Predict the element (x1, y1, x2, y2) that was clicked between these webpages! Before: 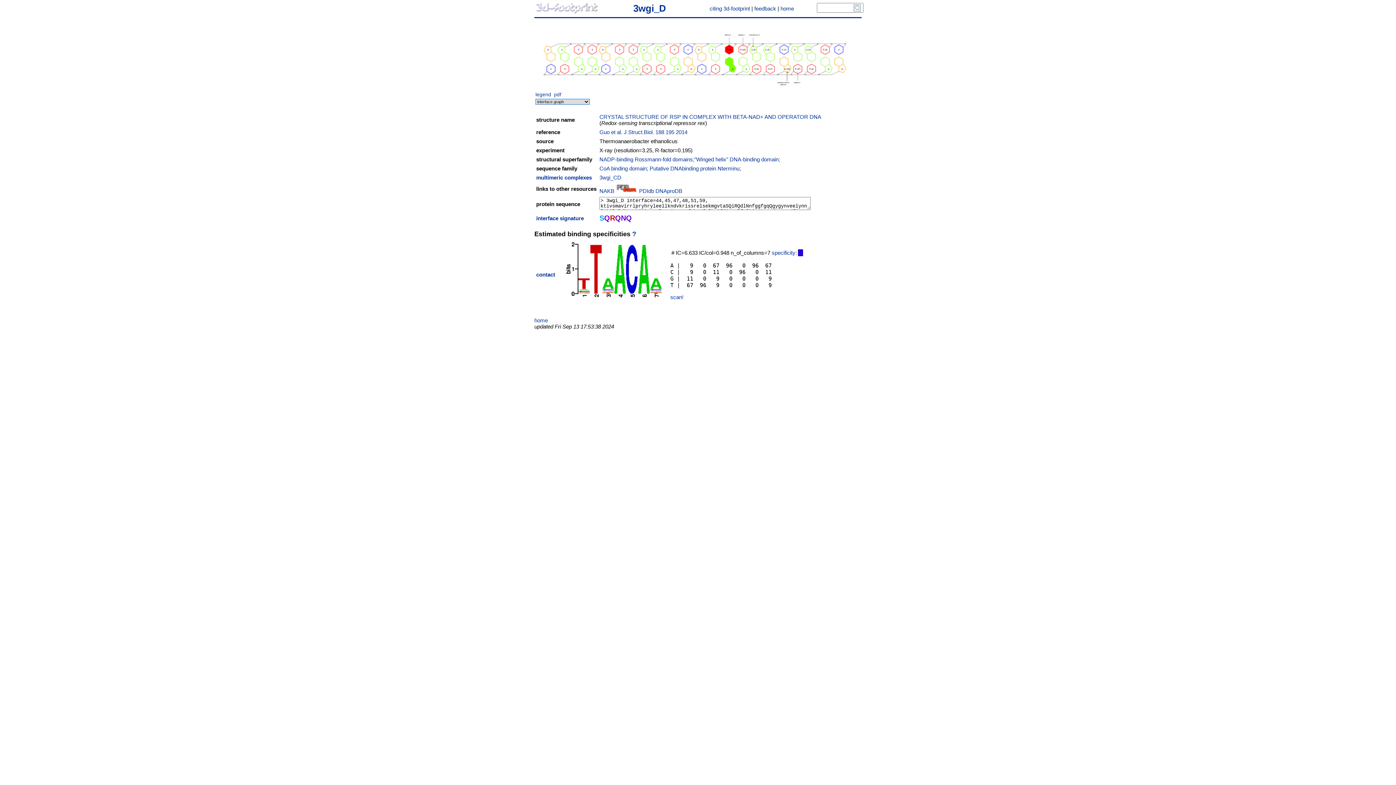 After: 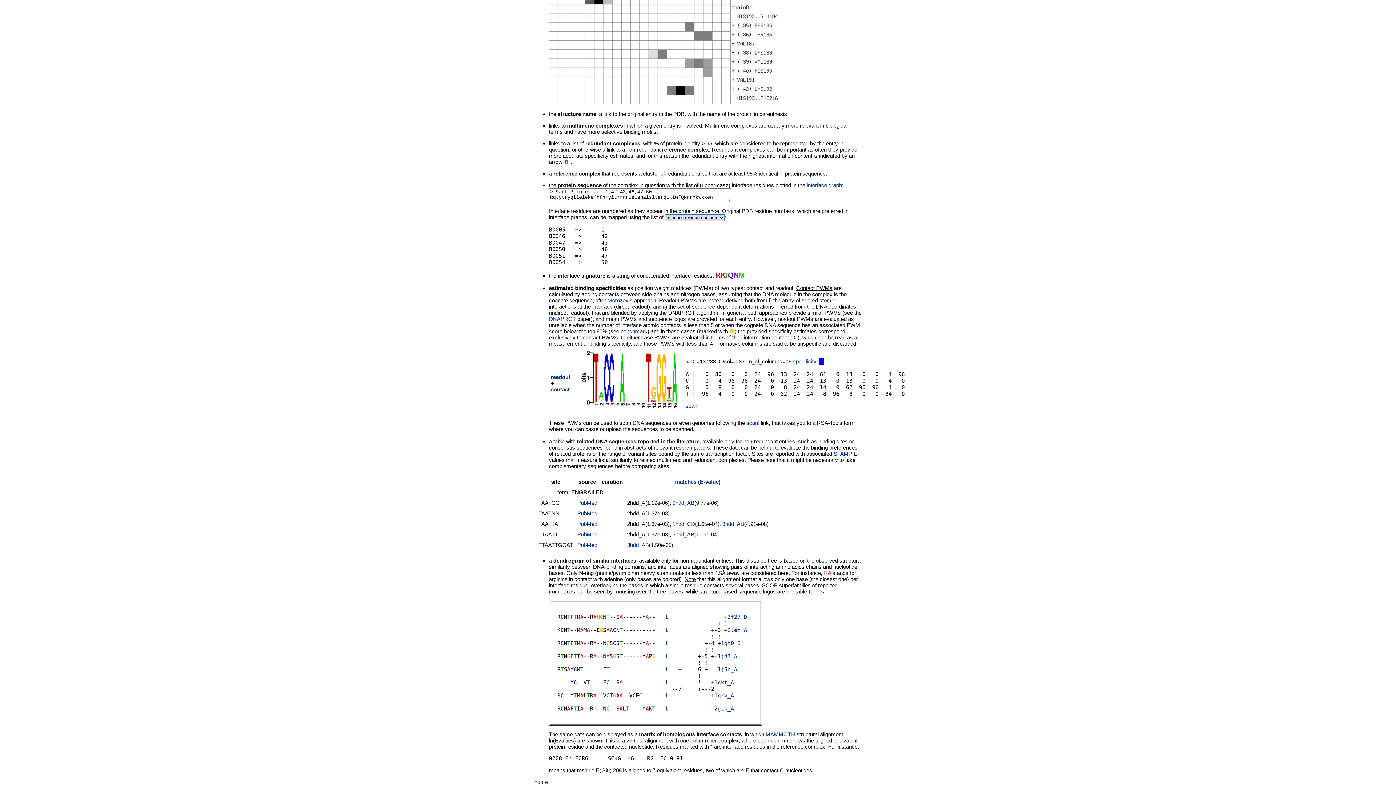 Action: label: multimeric complexes bbox: (536, 174, 592, 180)